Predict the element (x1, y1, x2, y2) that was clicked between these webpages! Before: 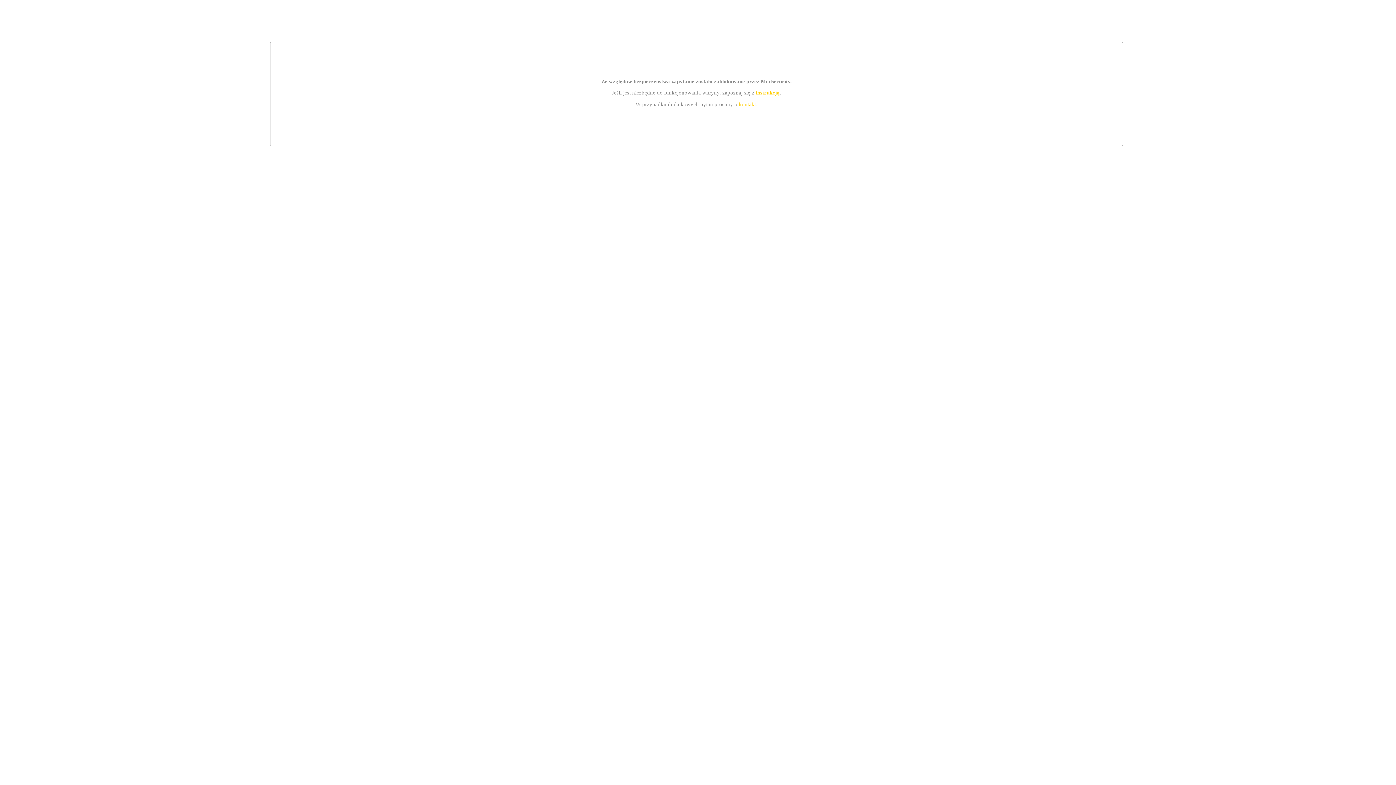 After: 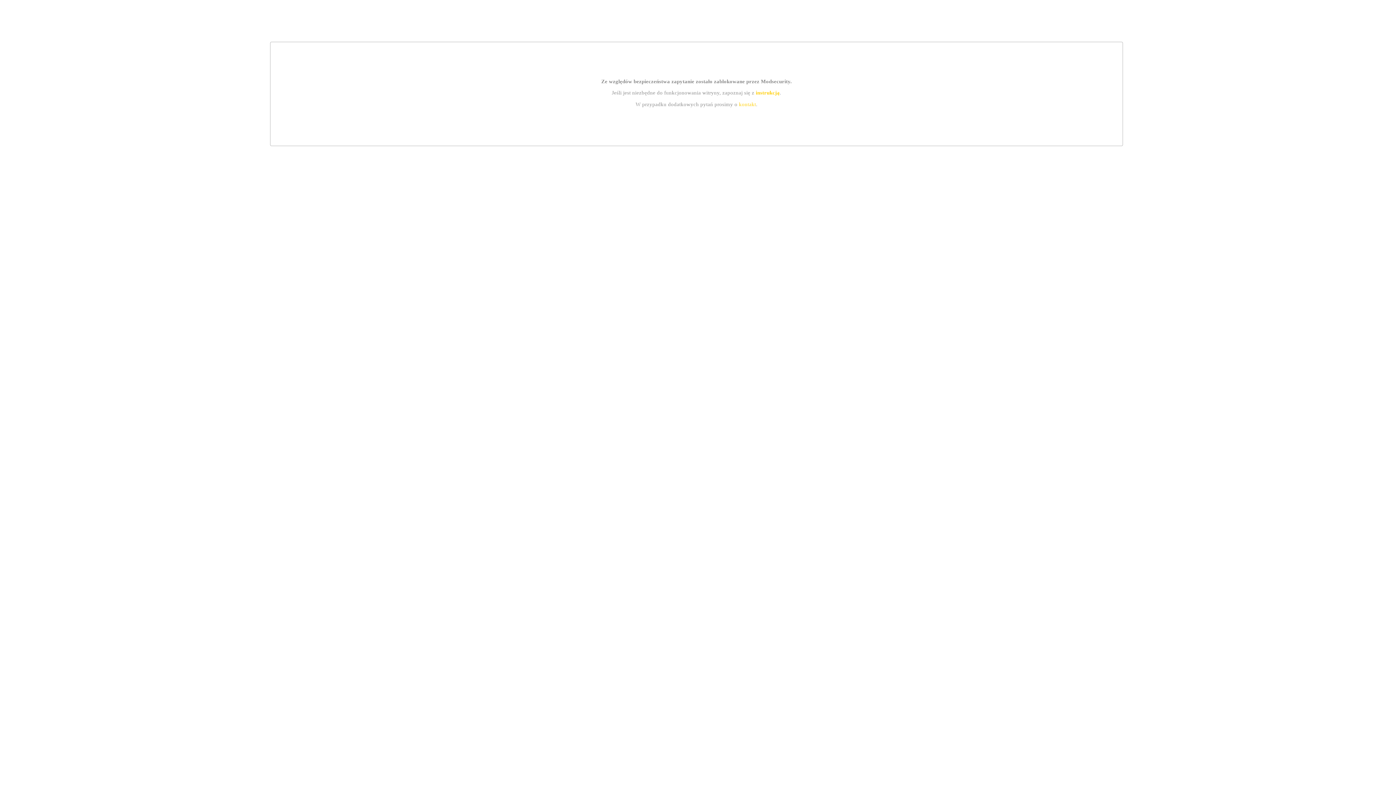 Action: bbox: (755, 89, 779, 95) label: instrukcją